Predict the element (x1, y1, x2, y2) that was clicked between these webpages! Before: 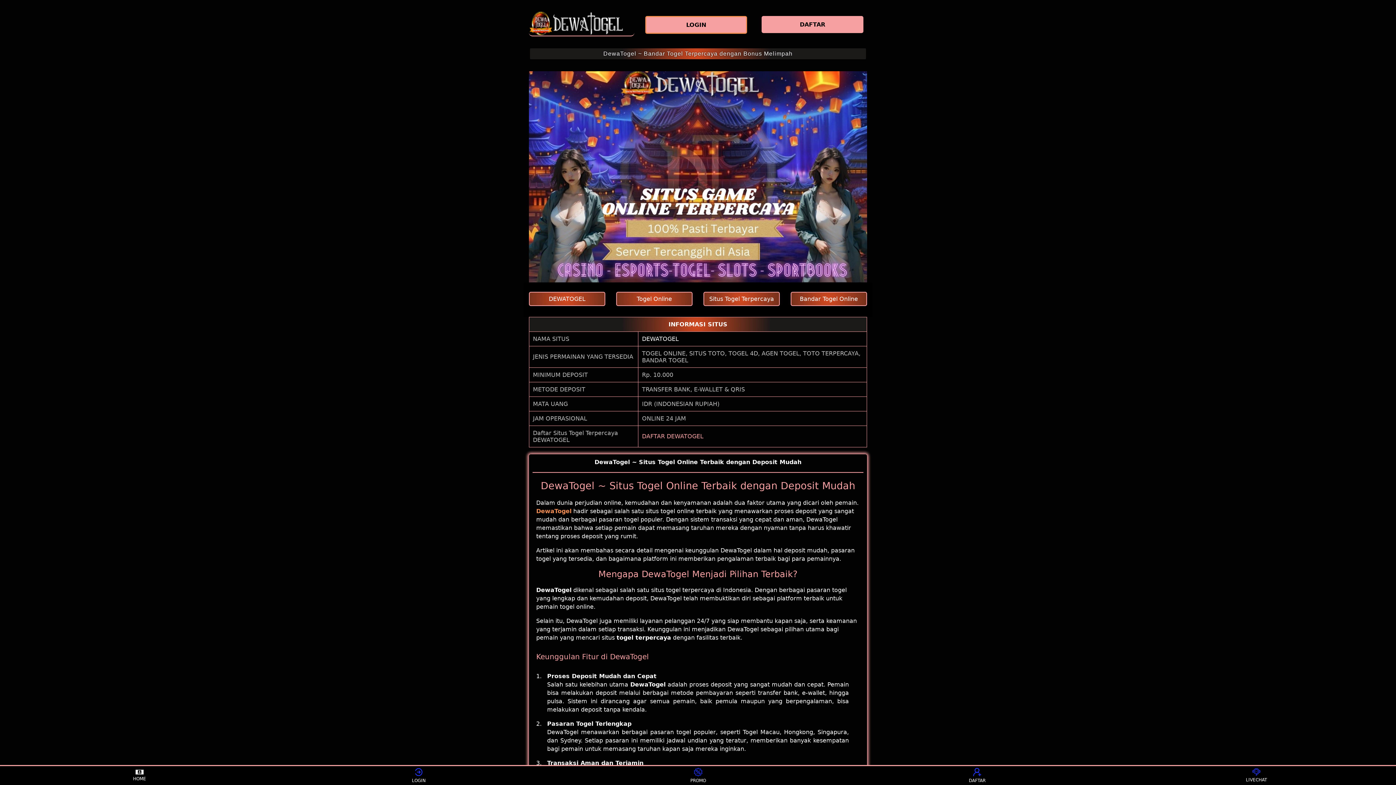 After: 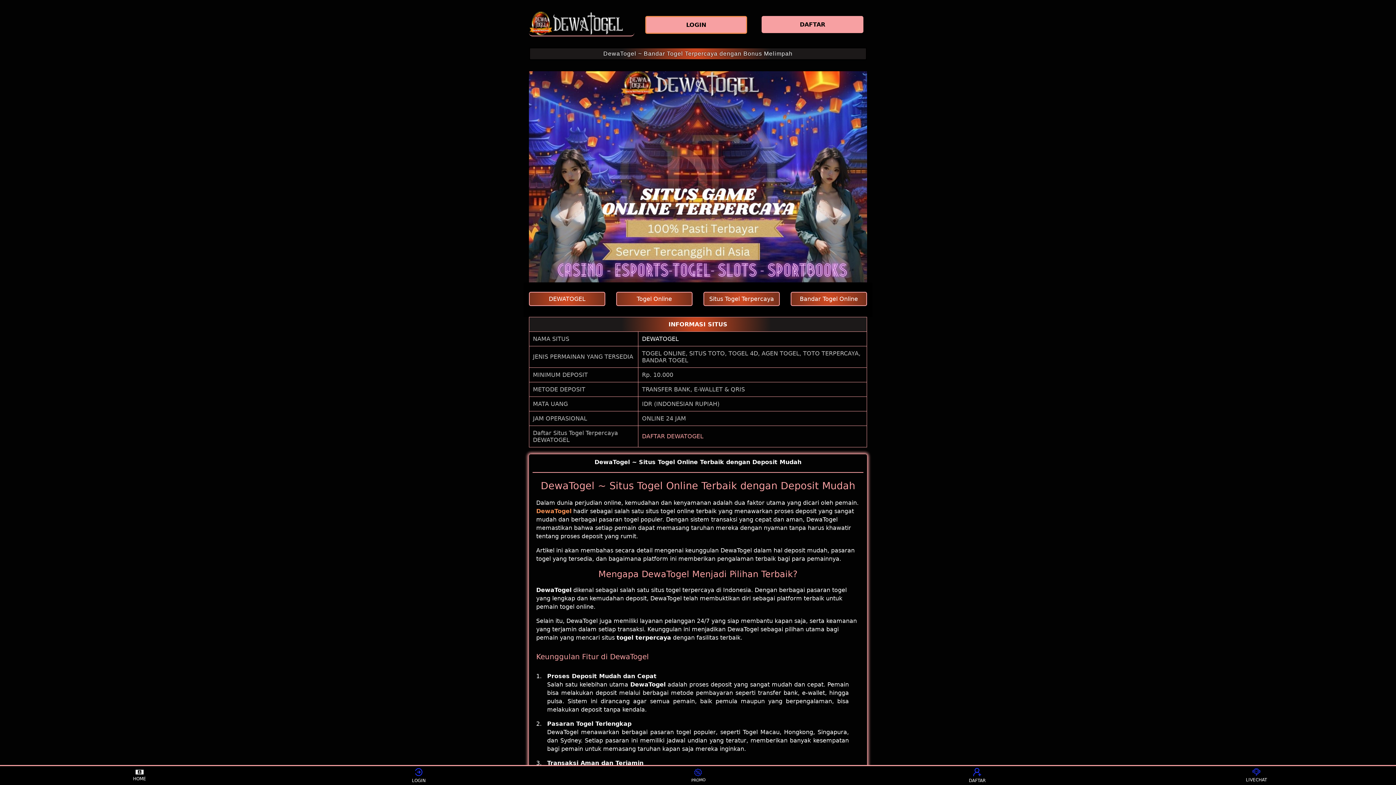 Action: bbox: (616, 291, 692, 306) label: Togel Online